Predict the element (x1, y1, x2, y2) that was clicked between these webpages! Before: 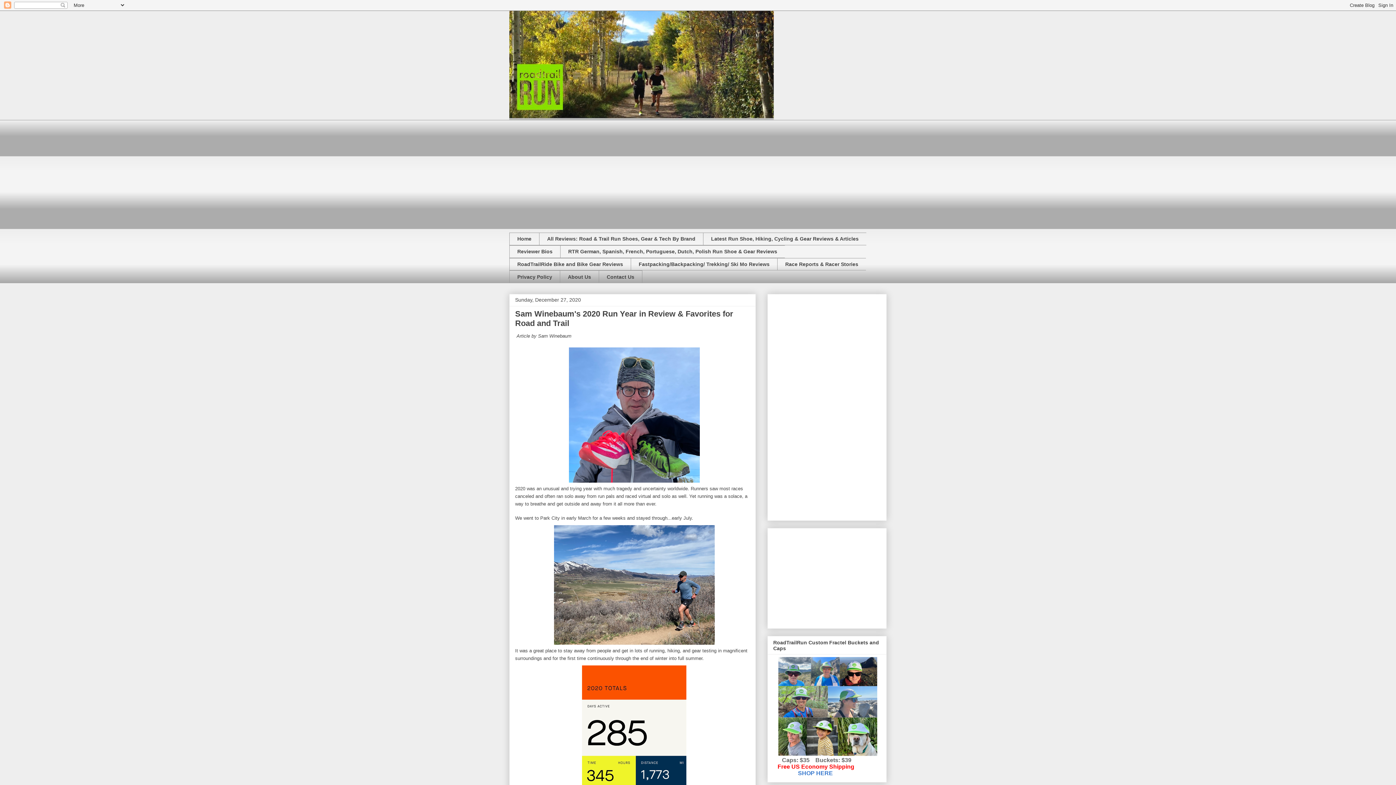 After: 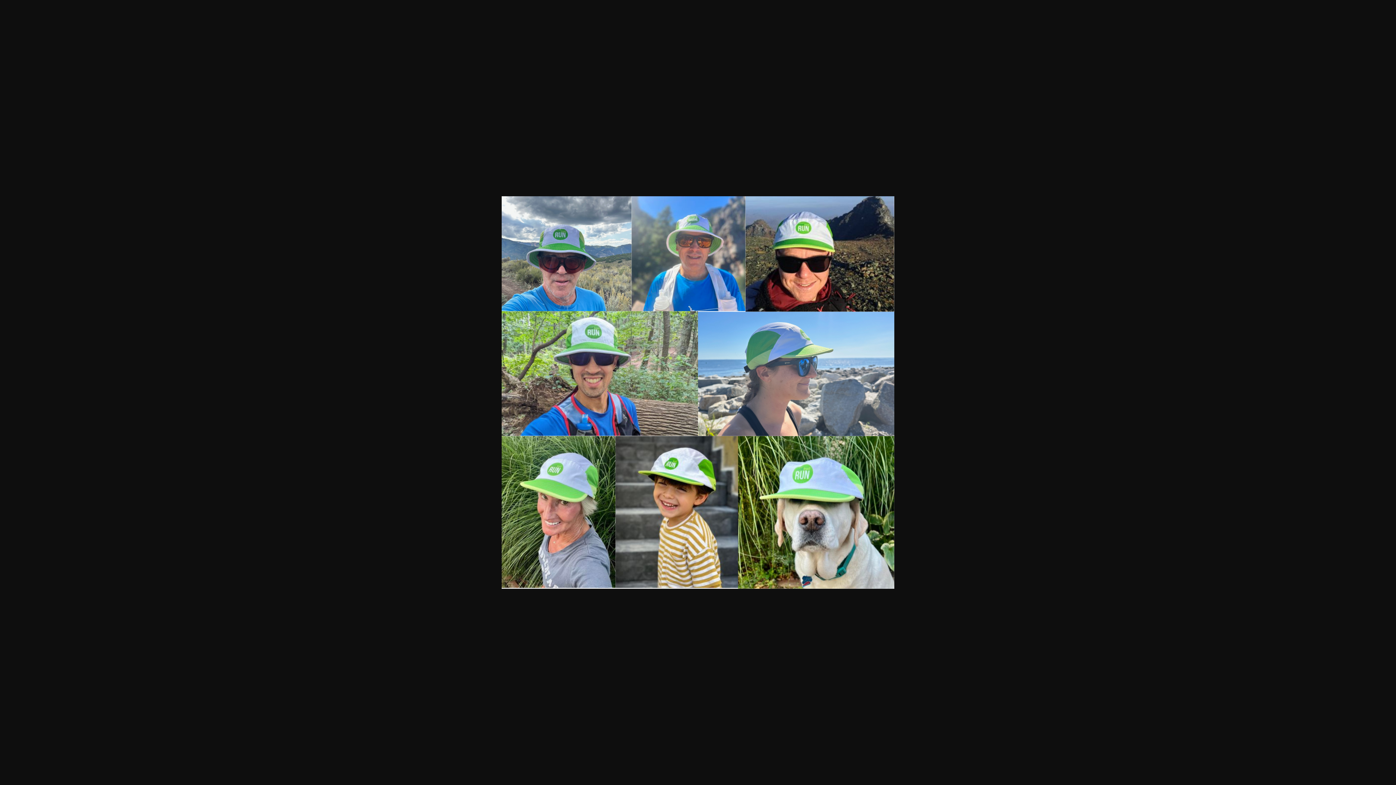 Action: bbox: (778, 751, 877, 757)